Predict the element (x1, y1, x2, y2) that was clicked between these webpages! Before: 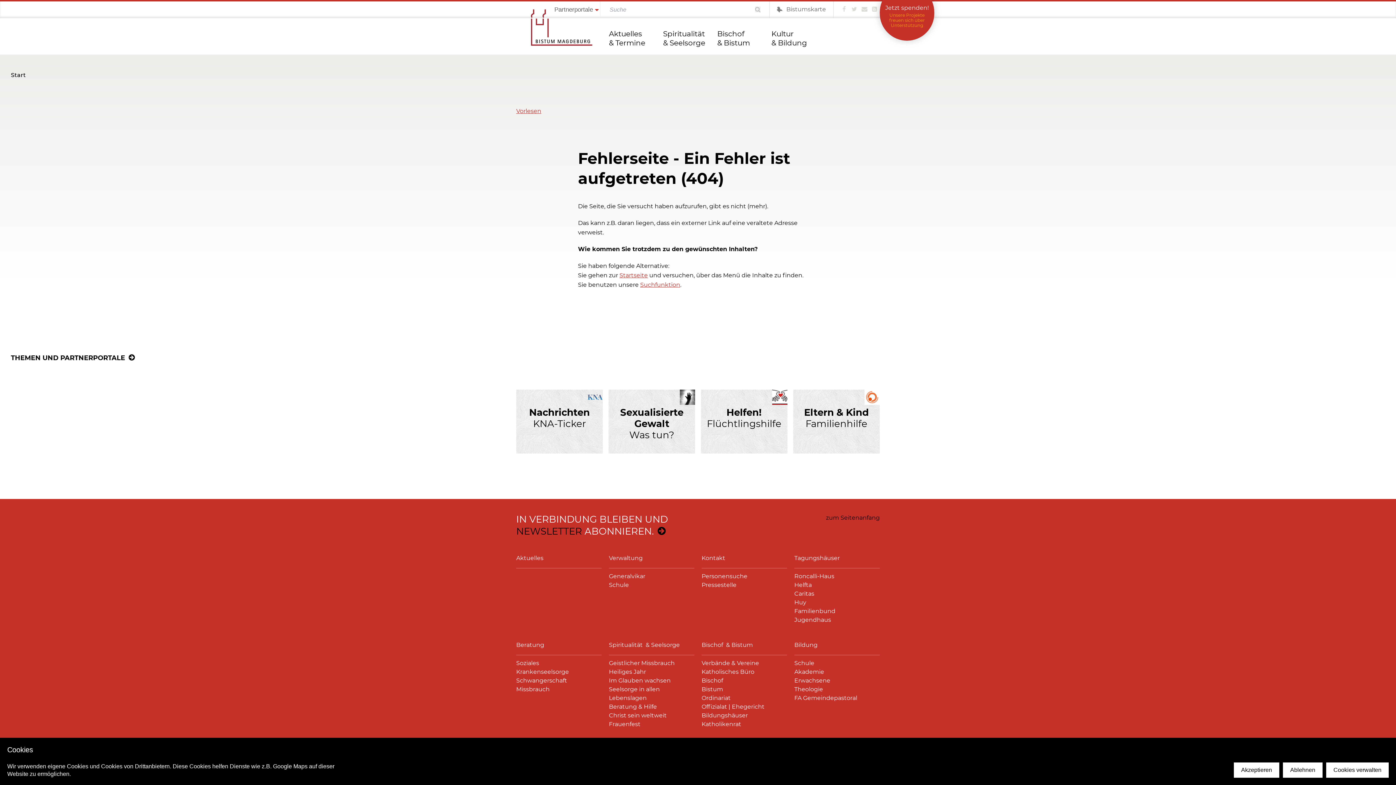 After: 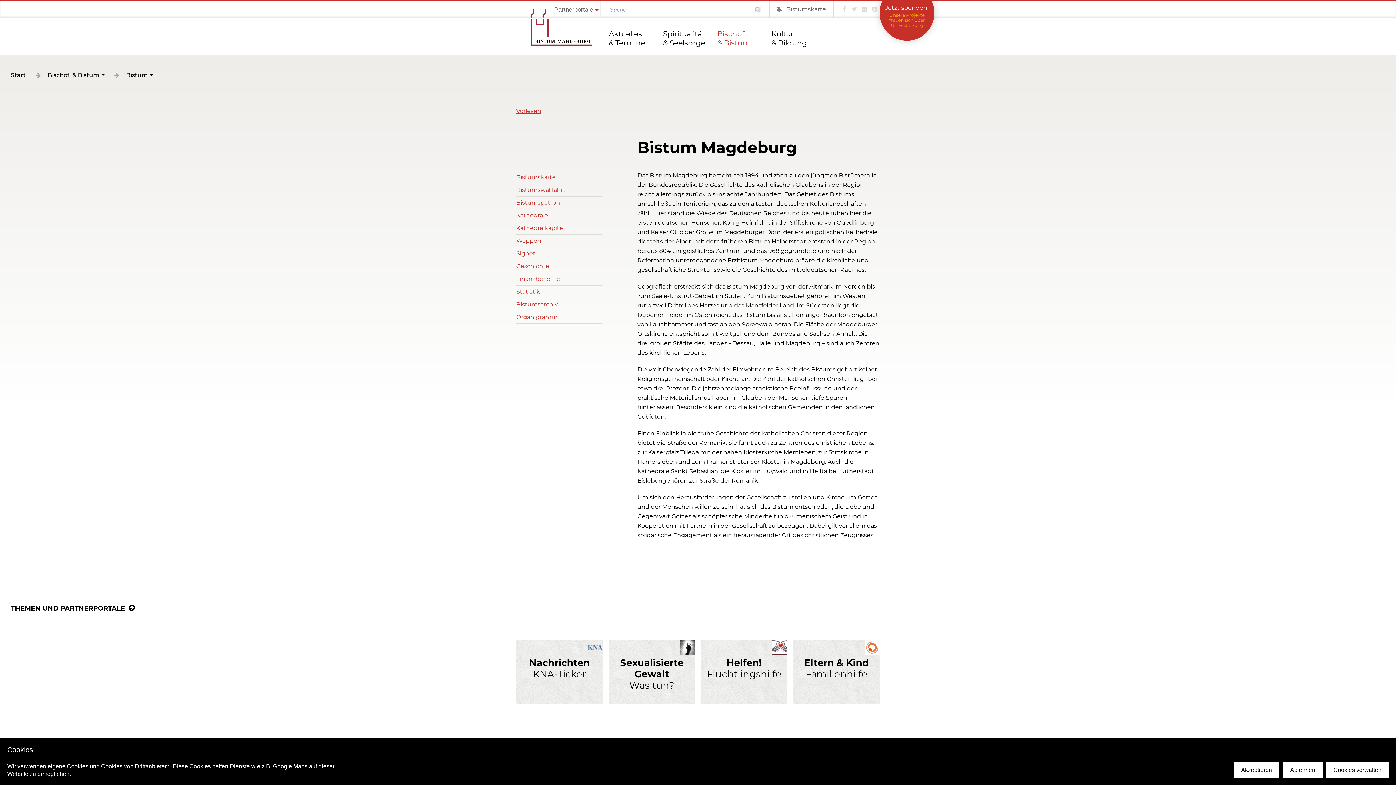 Action: label: Bistum bbox: (701, 685, 787, 694)